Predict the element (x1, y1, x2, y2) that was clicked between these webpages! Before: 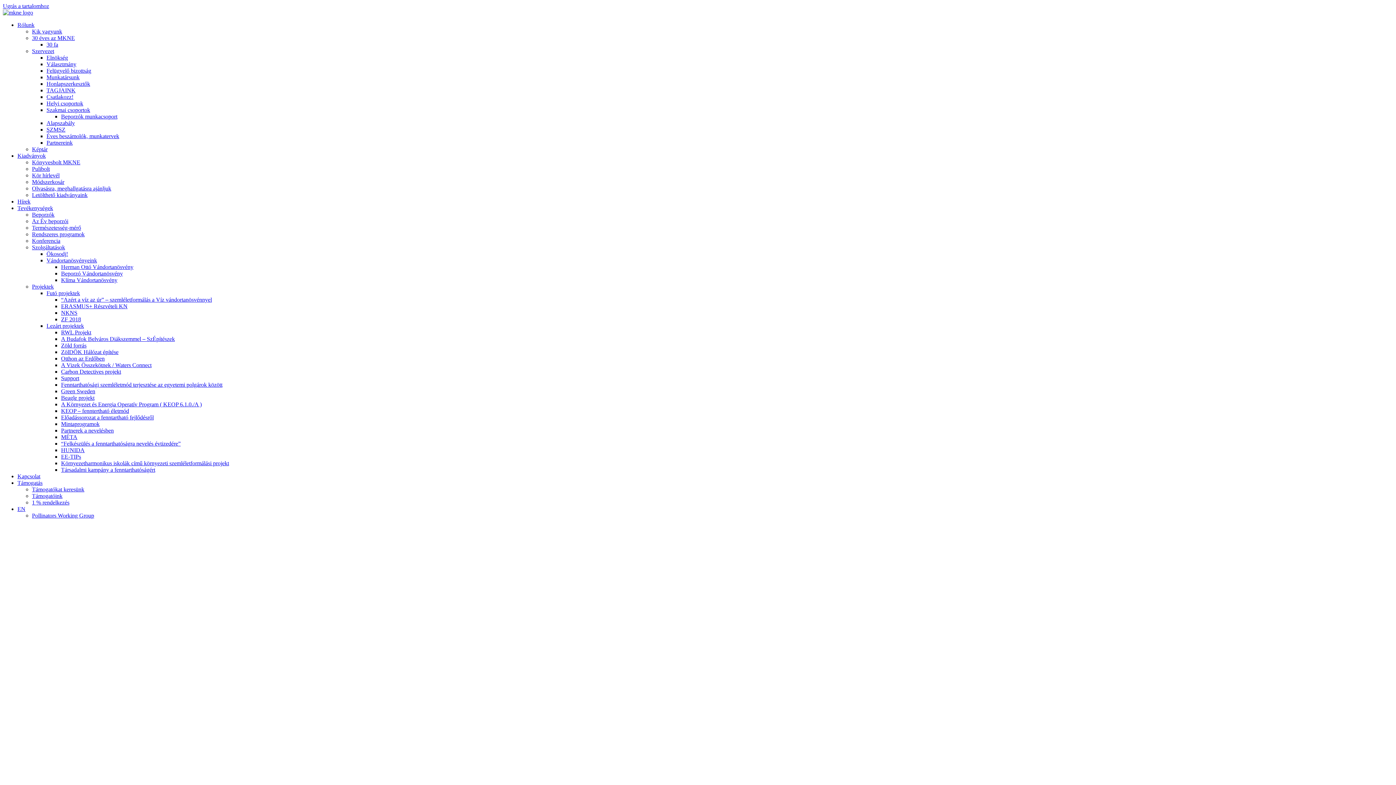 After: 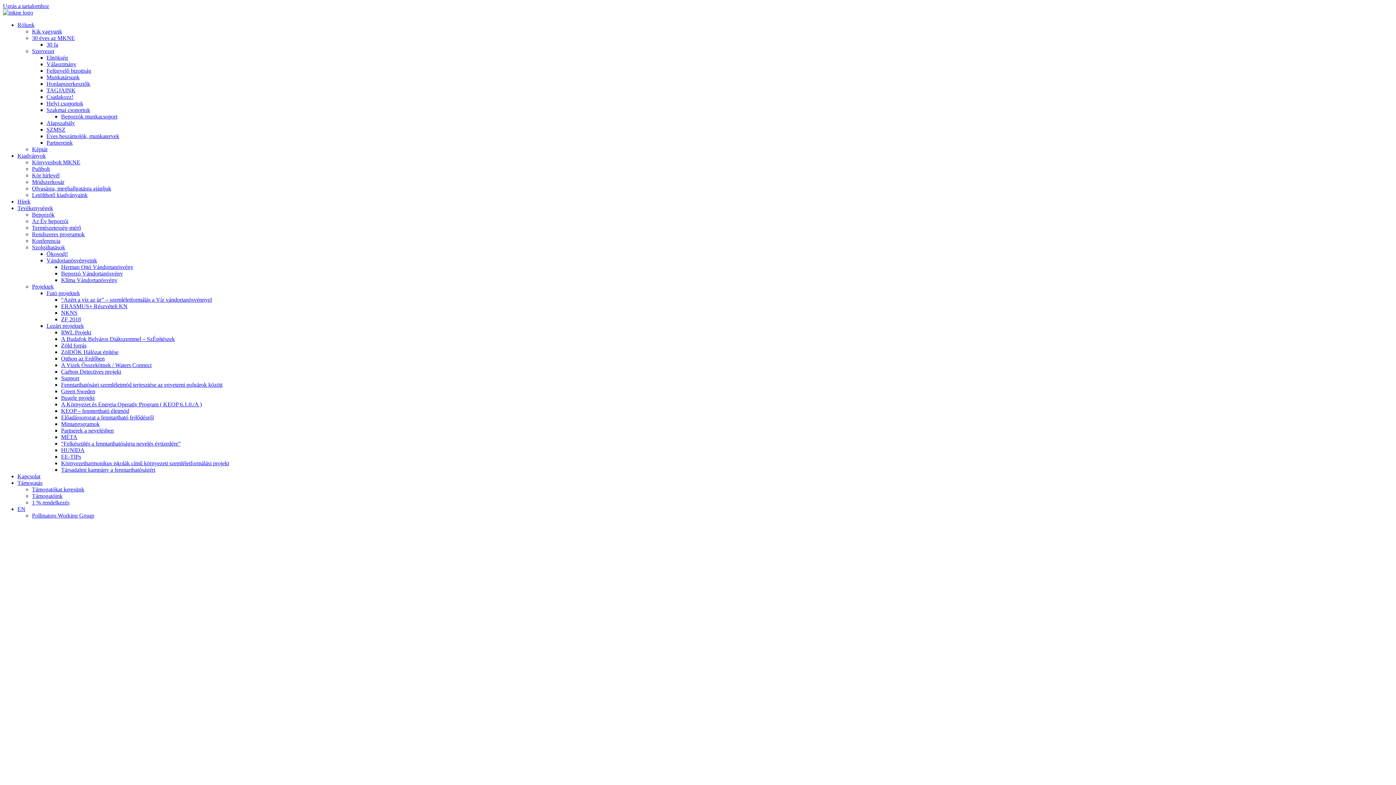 Action: bbox: (17, 205, 53, 211) label: Tevékenységek